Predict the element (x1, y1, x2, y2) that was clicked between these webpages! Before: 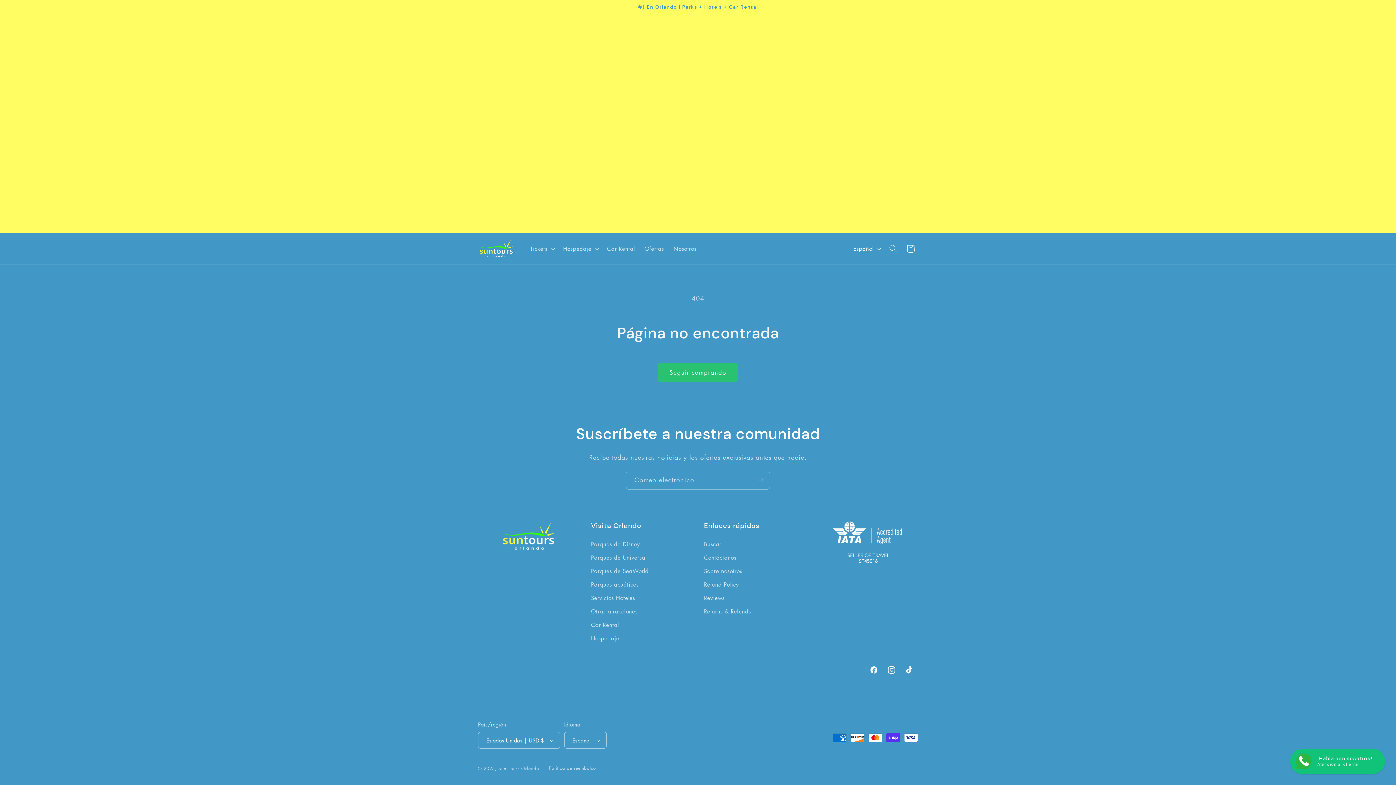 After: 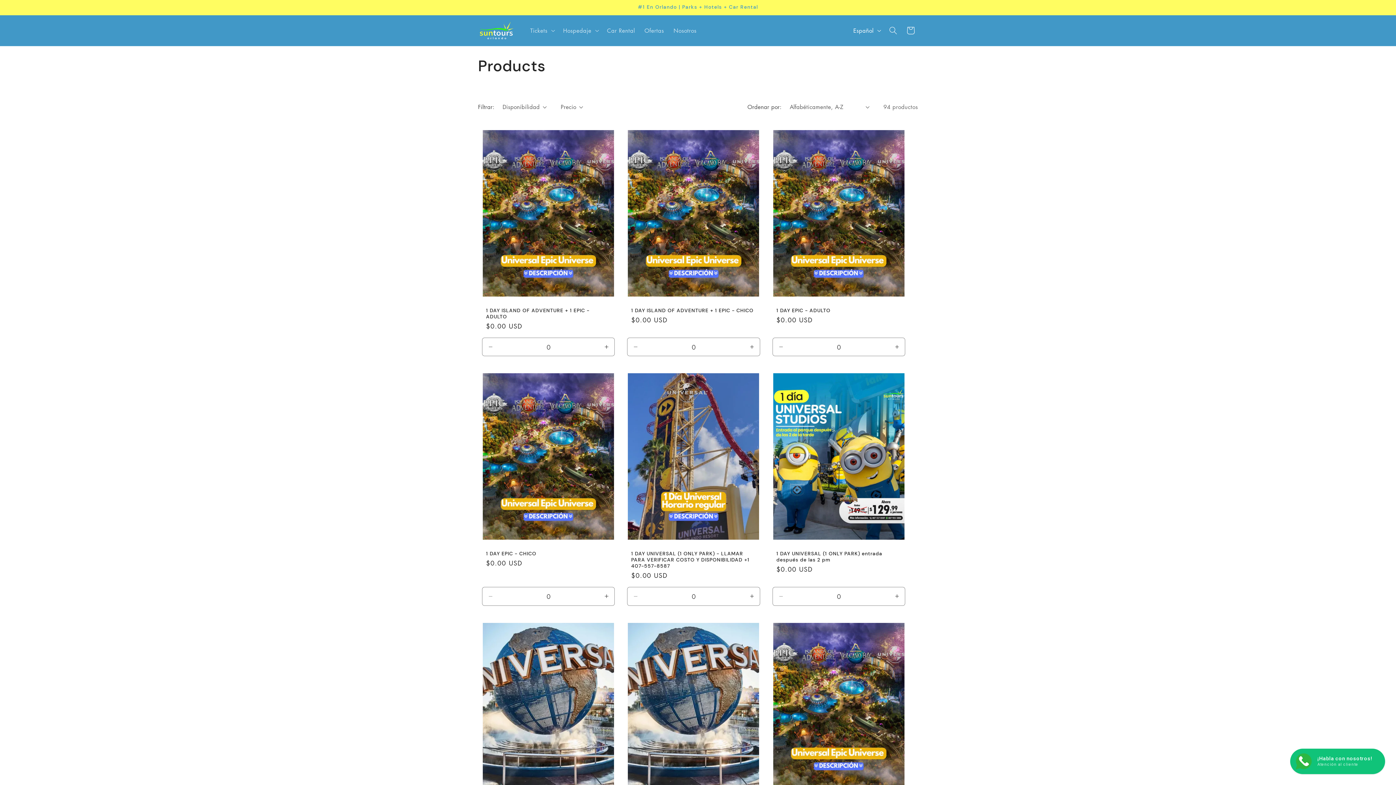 Action: bbox: (657, 363, 738, 381) label: Seguir comprando